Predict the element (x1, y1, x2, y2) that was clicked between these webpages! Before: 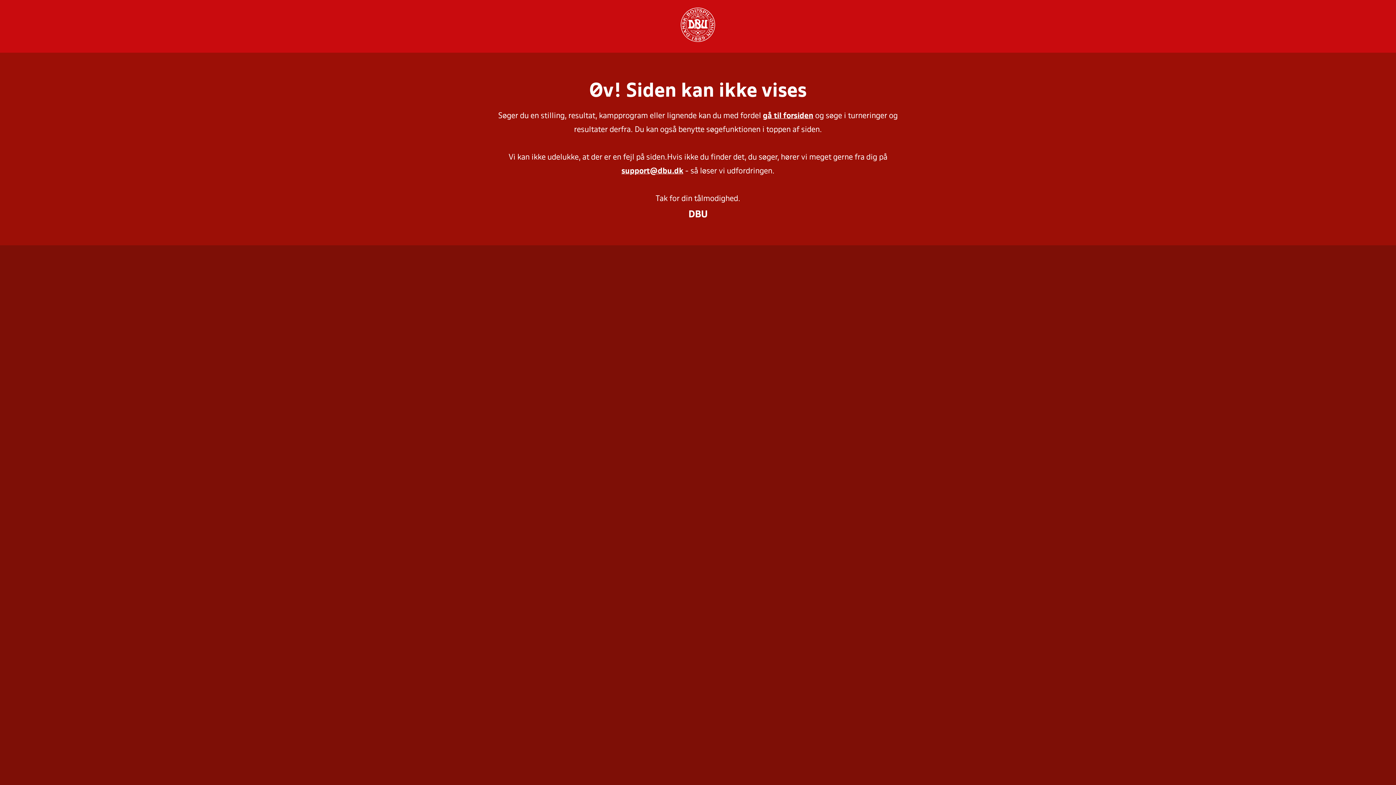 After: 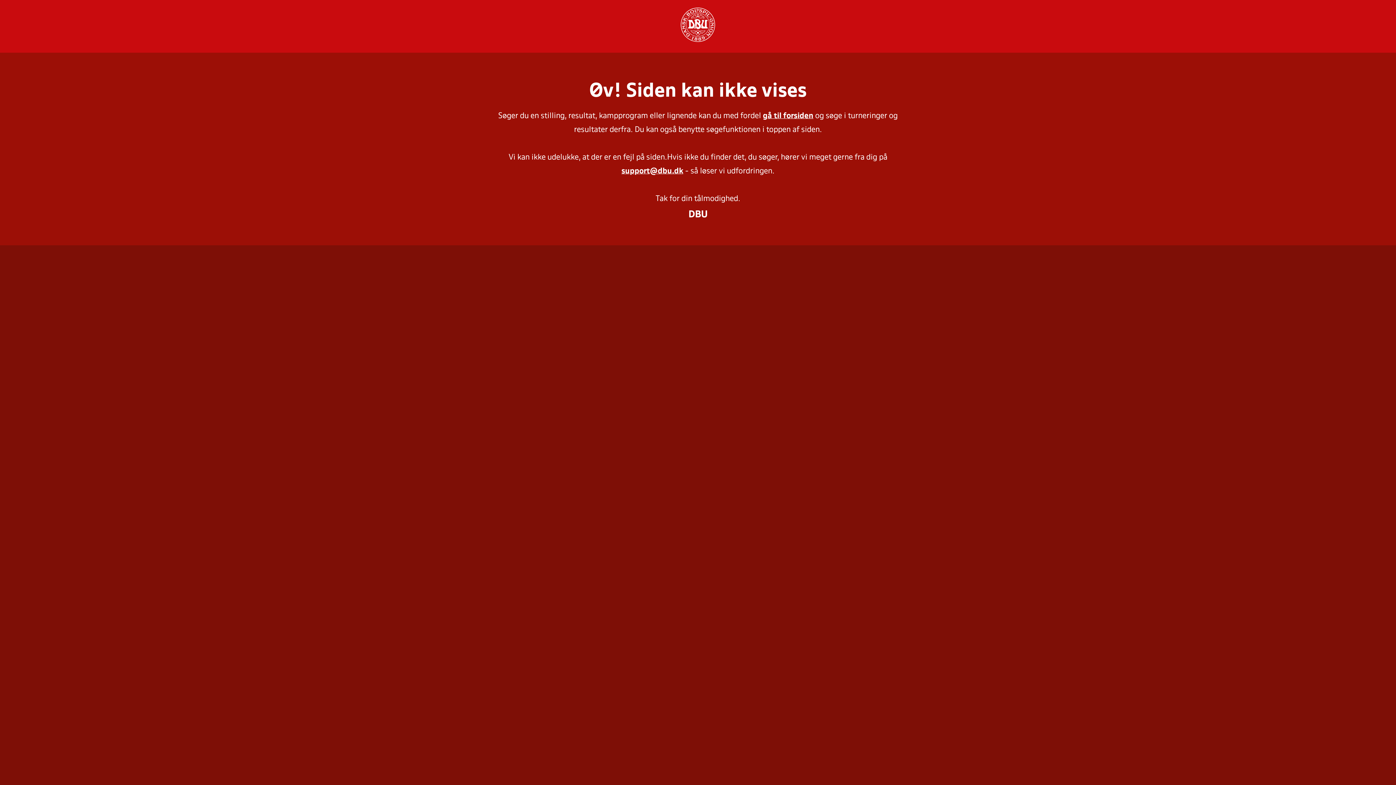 Action: bbox: (621, 168, 683, 174) label: support@dbu.dk